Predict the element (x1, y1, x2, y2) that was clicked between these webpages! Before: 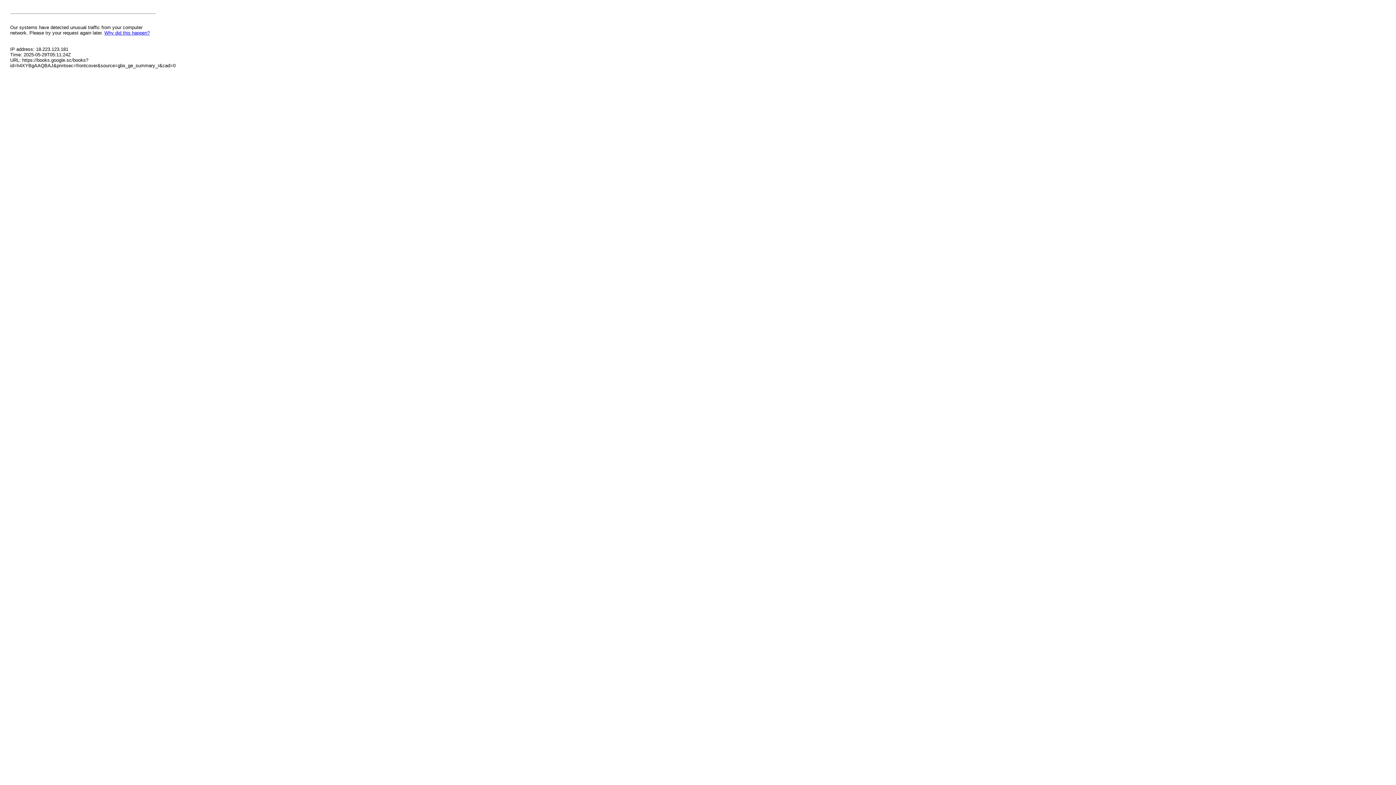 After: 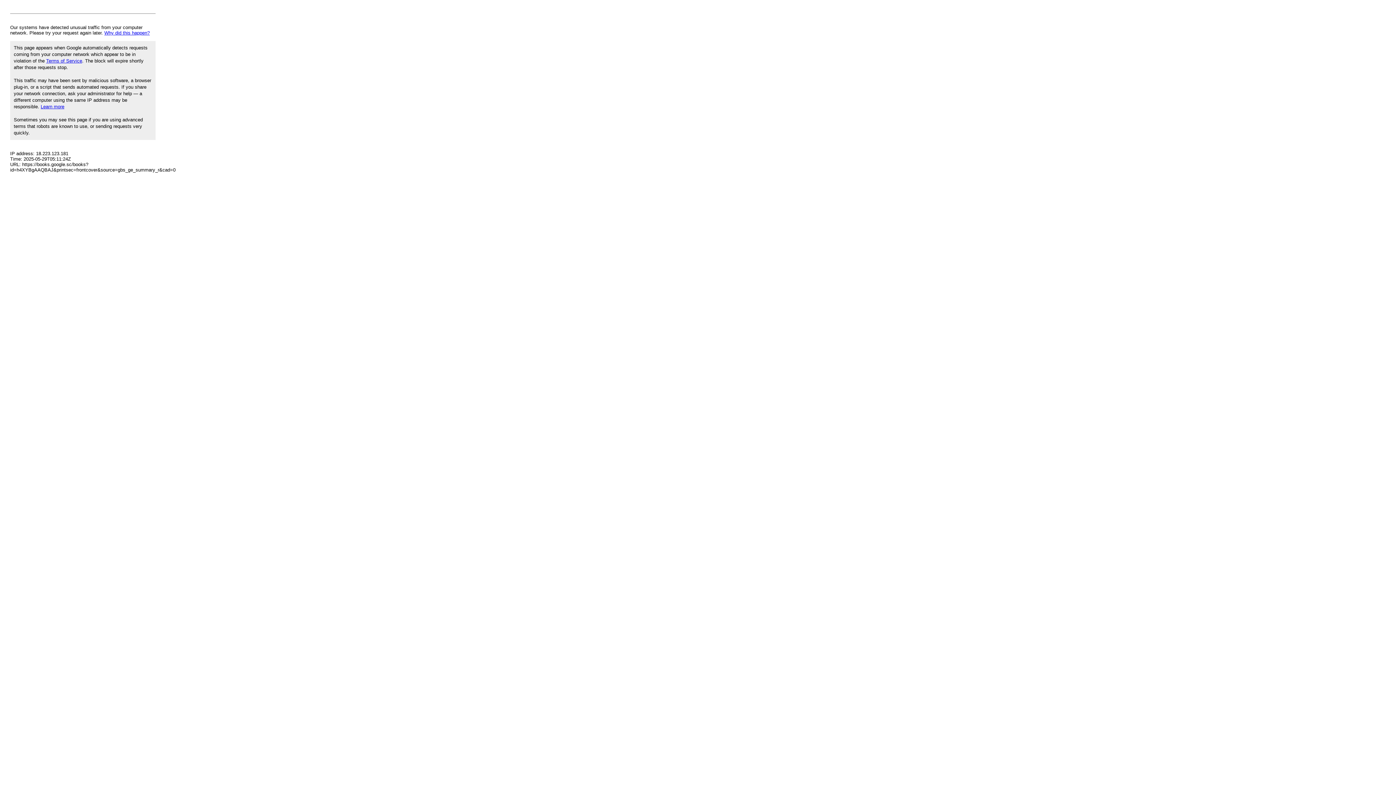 Action: label: Why did this happen? bbox: (104, 30, 149, 35)